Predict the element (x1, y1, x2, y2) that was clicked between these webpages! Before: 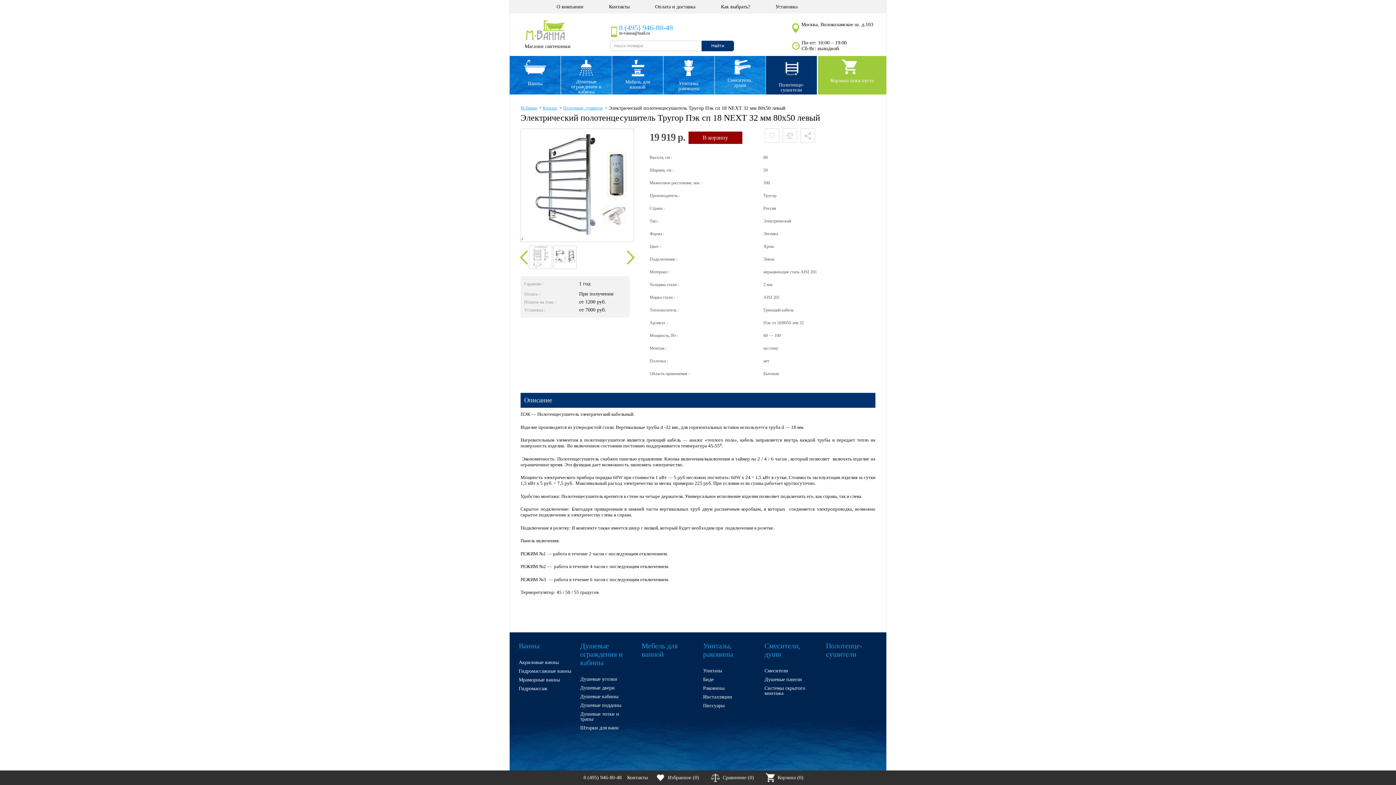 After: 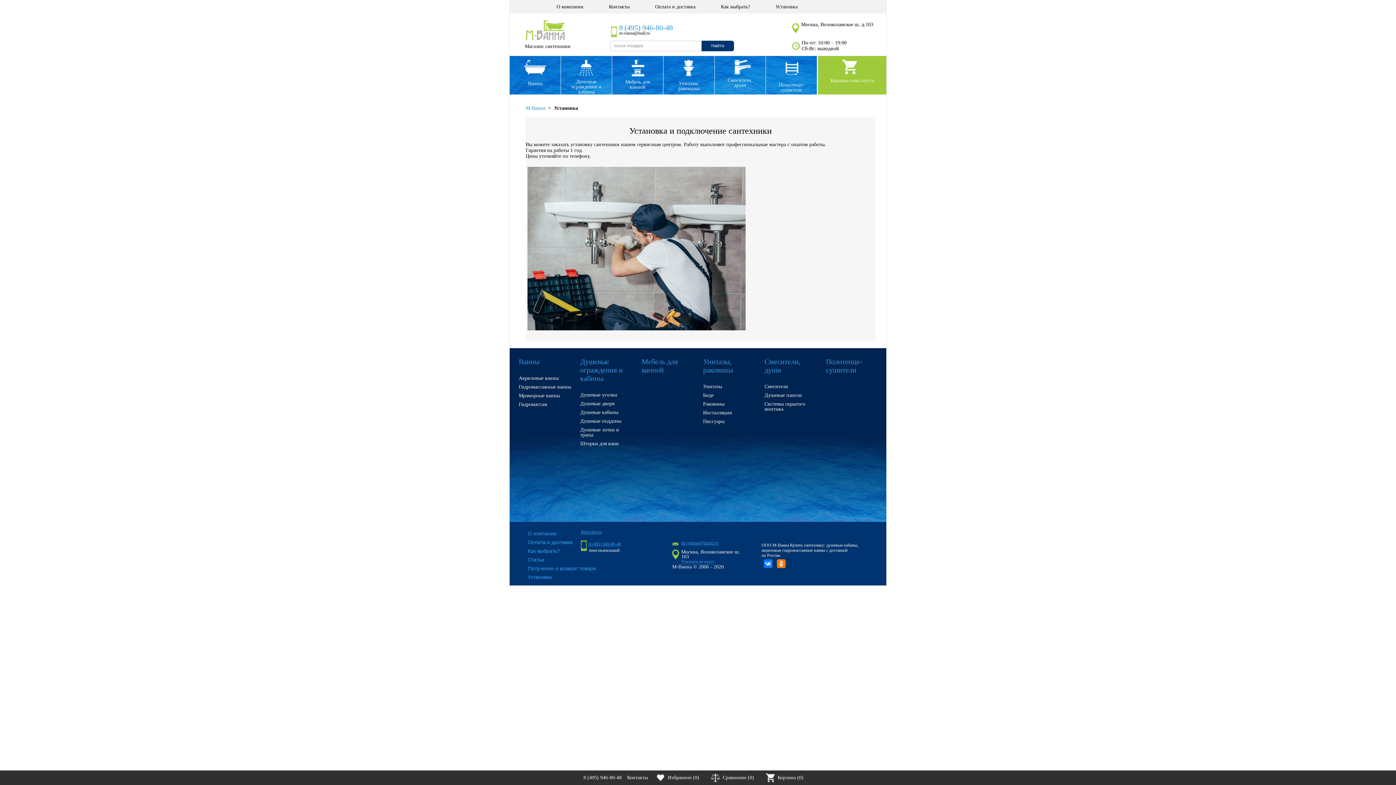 Action: bbox: (775, 4, 797, 9) label: Установка